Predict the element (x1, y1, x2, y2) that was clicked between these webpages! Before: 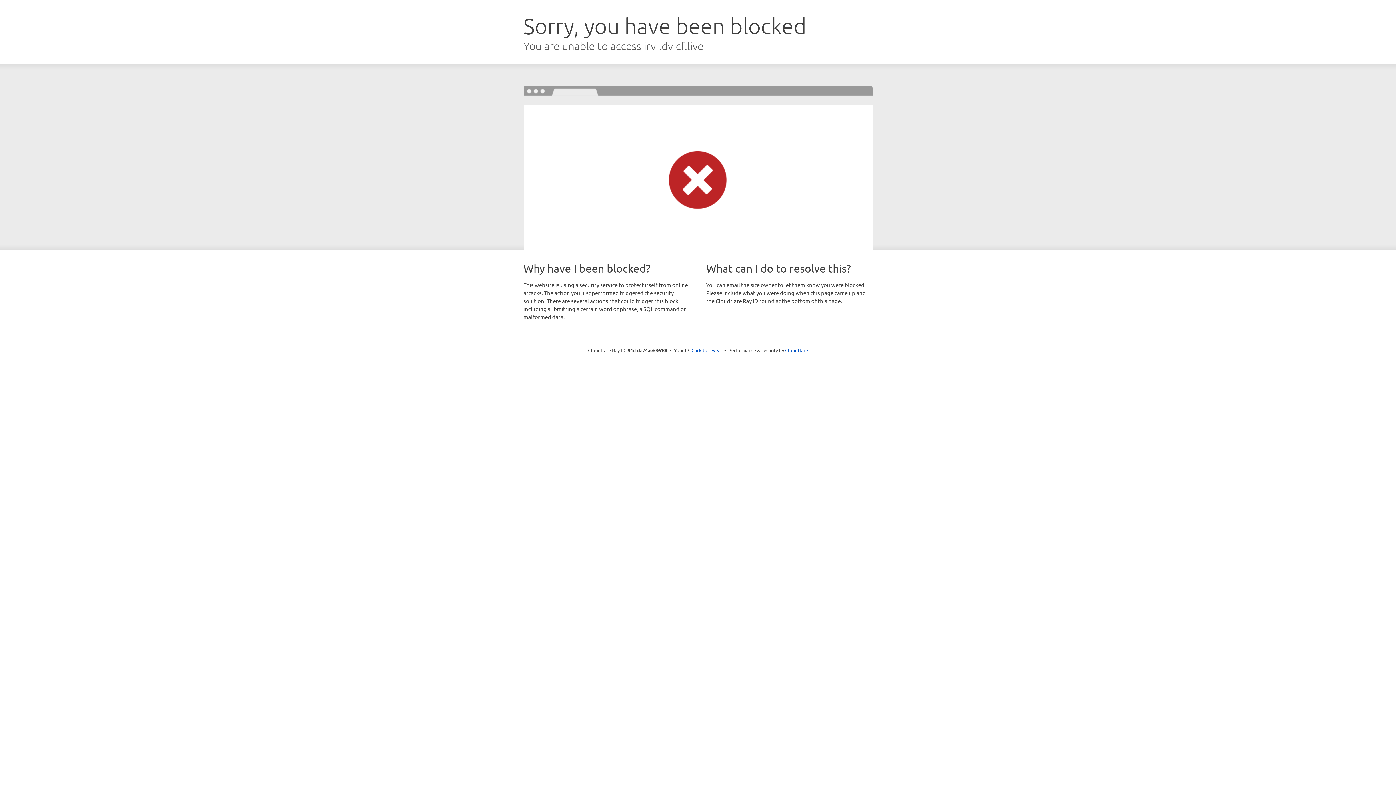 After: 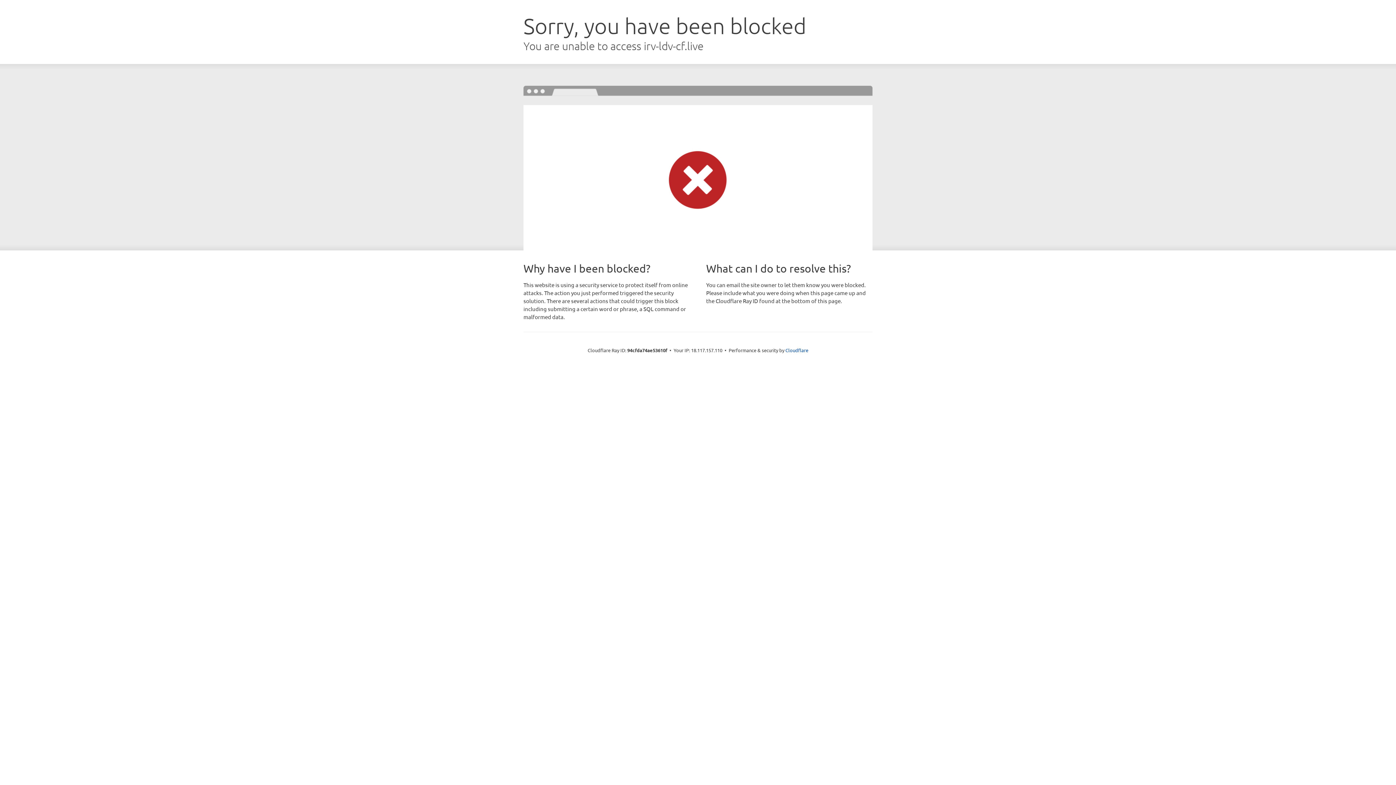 Action: bbox: (691, 346, 722, 353) label: Click to reveal